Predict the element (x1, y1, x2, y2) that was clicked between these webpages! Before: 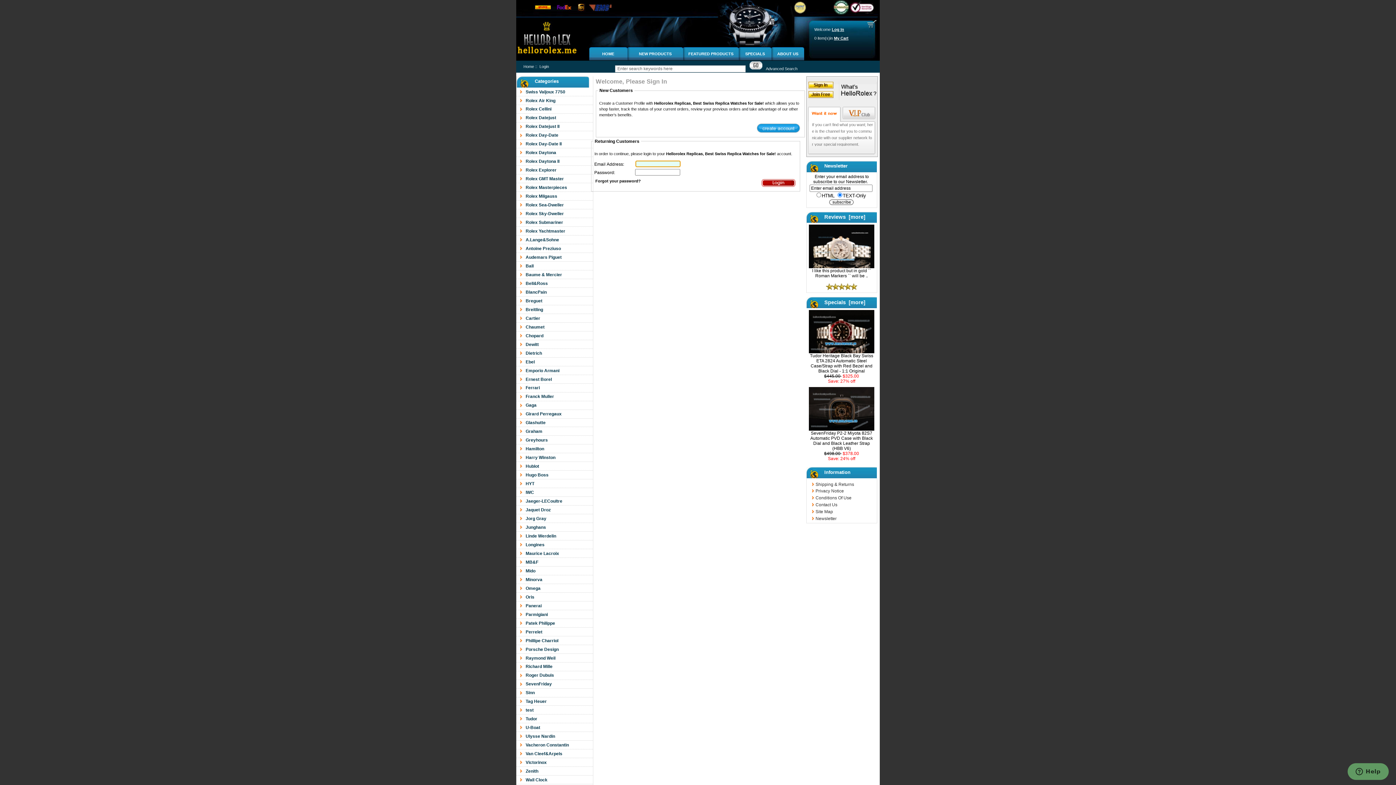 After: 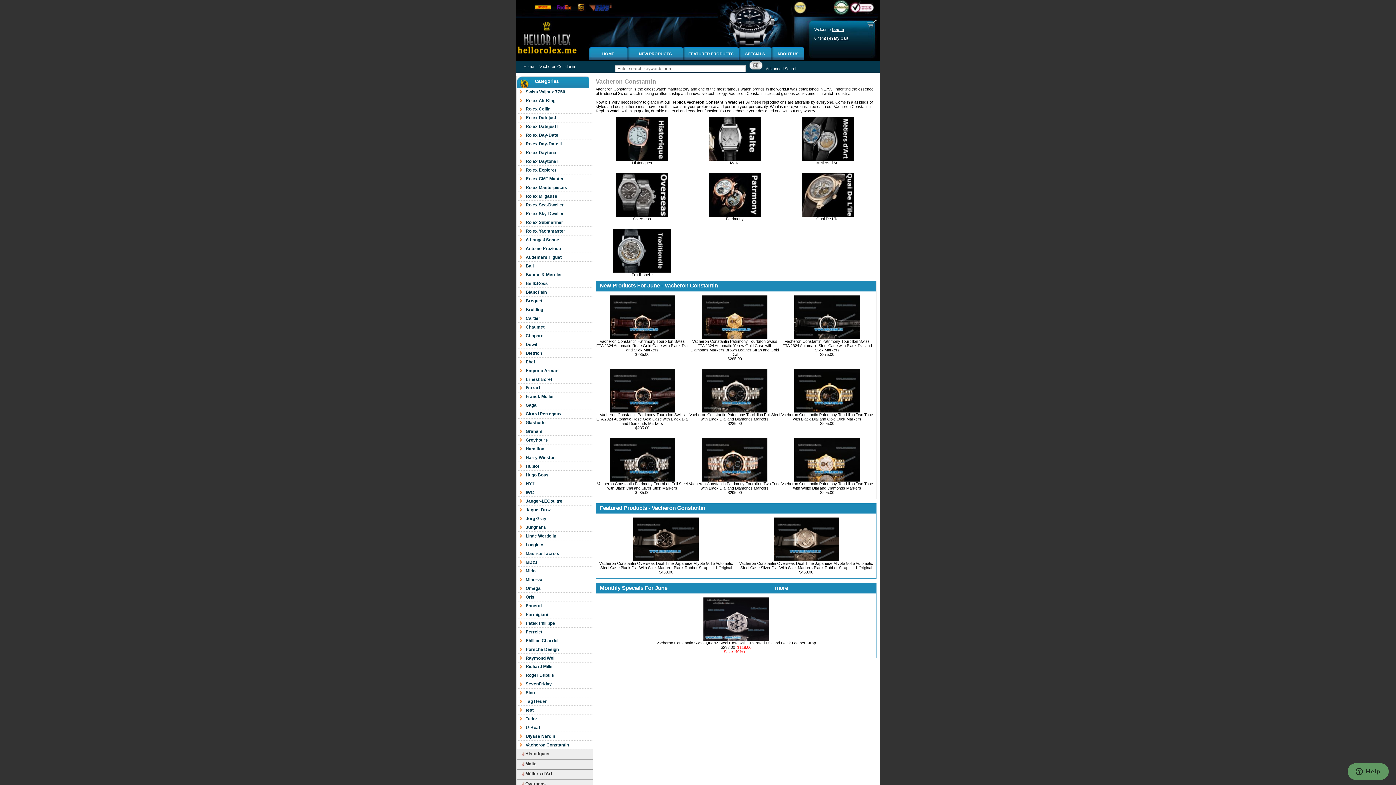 Action: label: Vacheron Constantin bbox: (516, 741, 593, 749)